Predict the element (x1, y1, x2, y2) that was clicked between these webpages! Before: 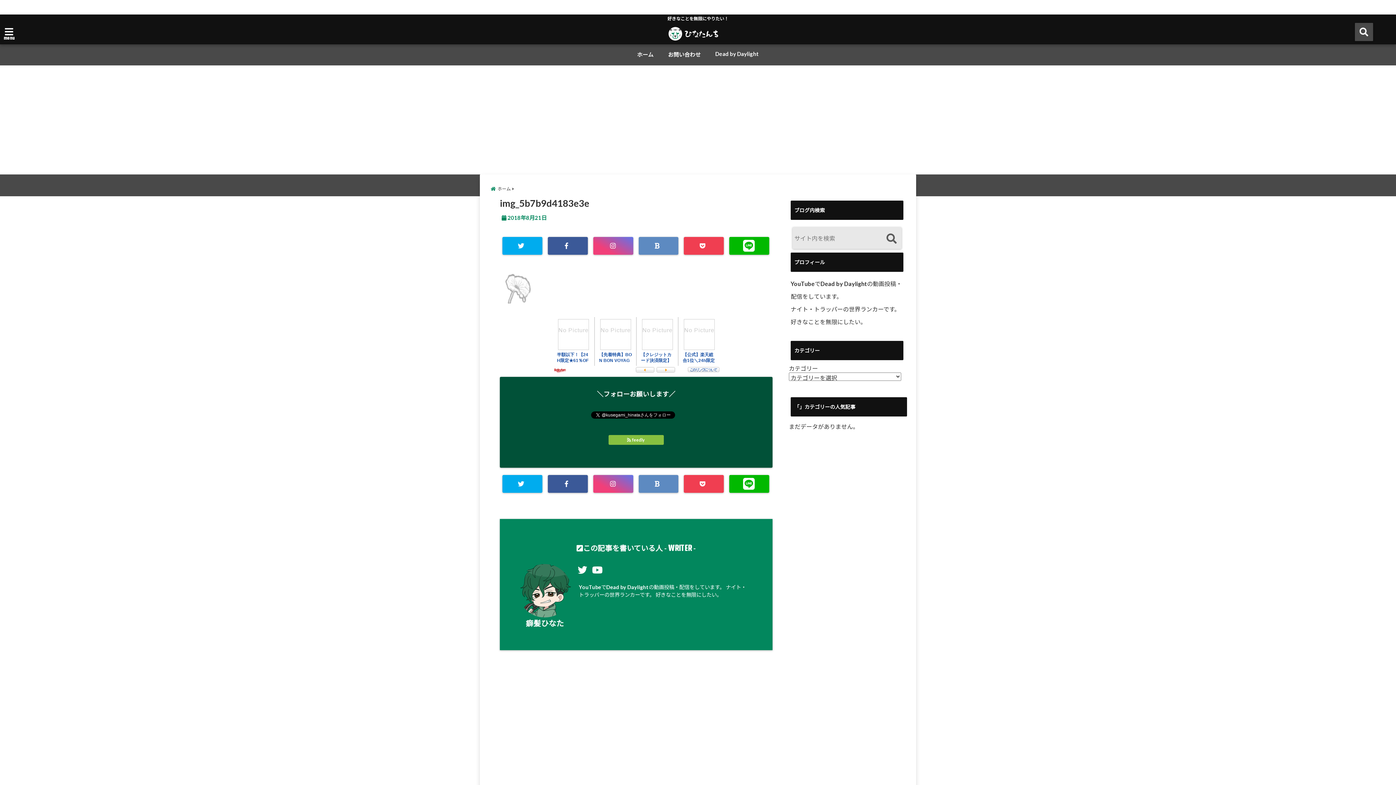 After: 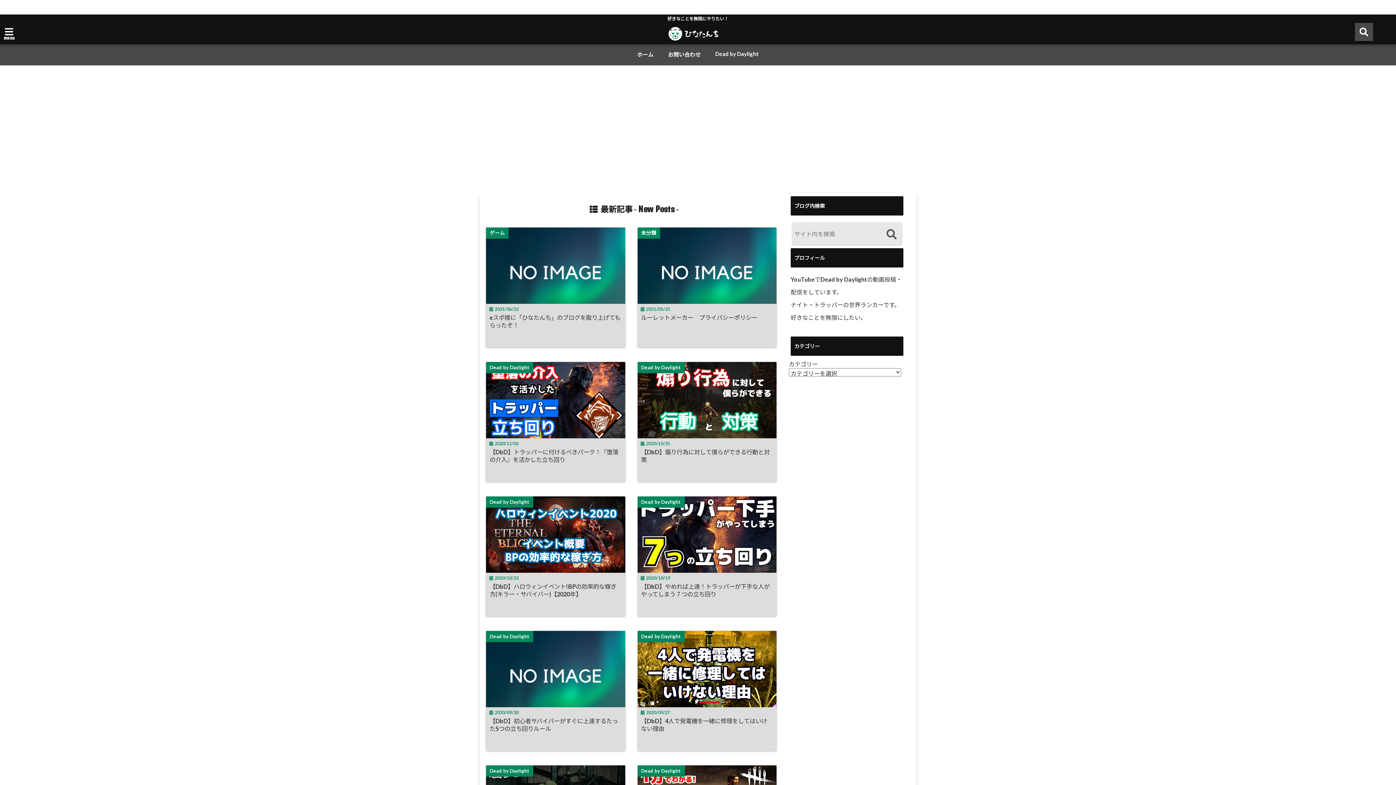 Action: bbox: (585, 28, 803, 44)